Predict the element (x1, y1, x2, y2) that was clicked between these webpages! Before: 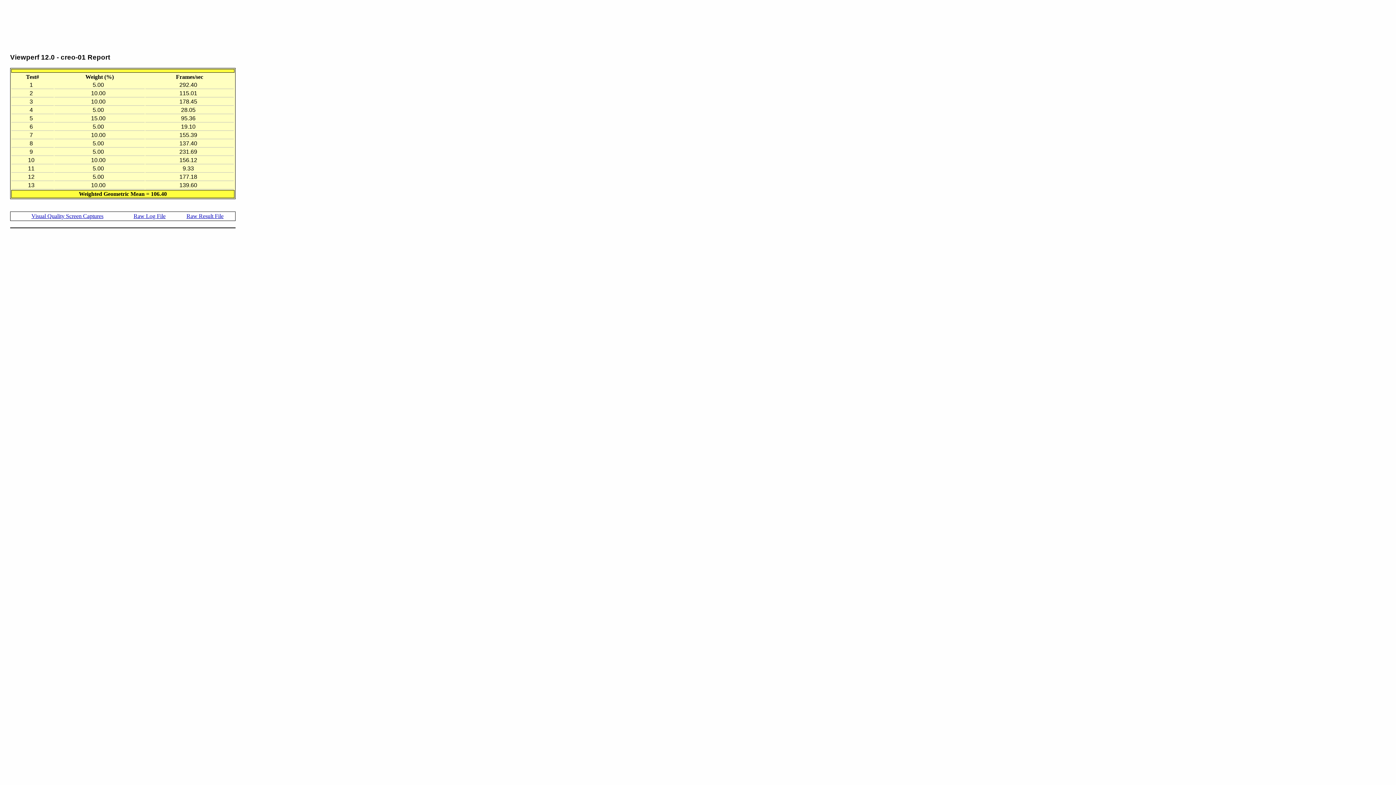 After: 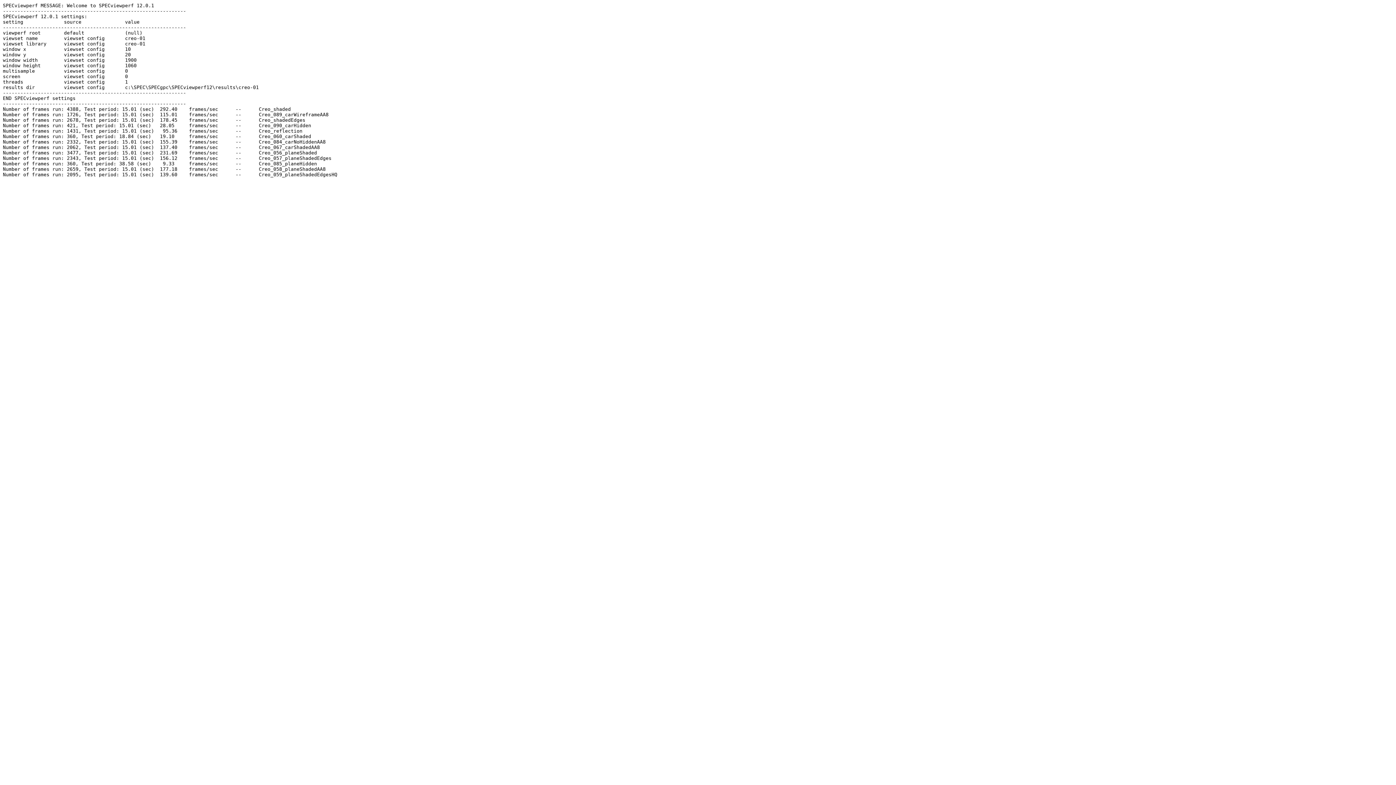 Action: label: Raw Log File bbox: (133, 213, 165, 219)